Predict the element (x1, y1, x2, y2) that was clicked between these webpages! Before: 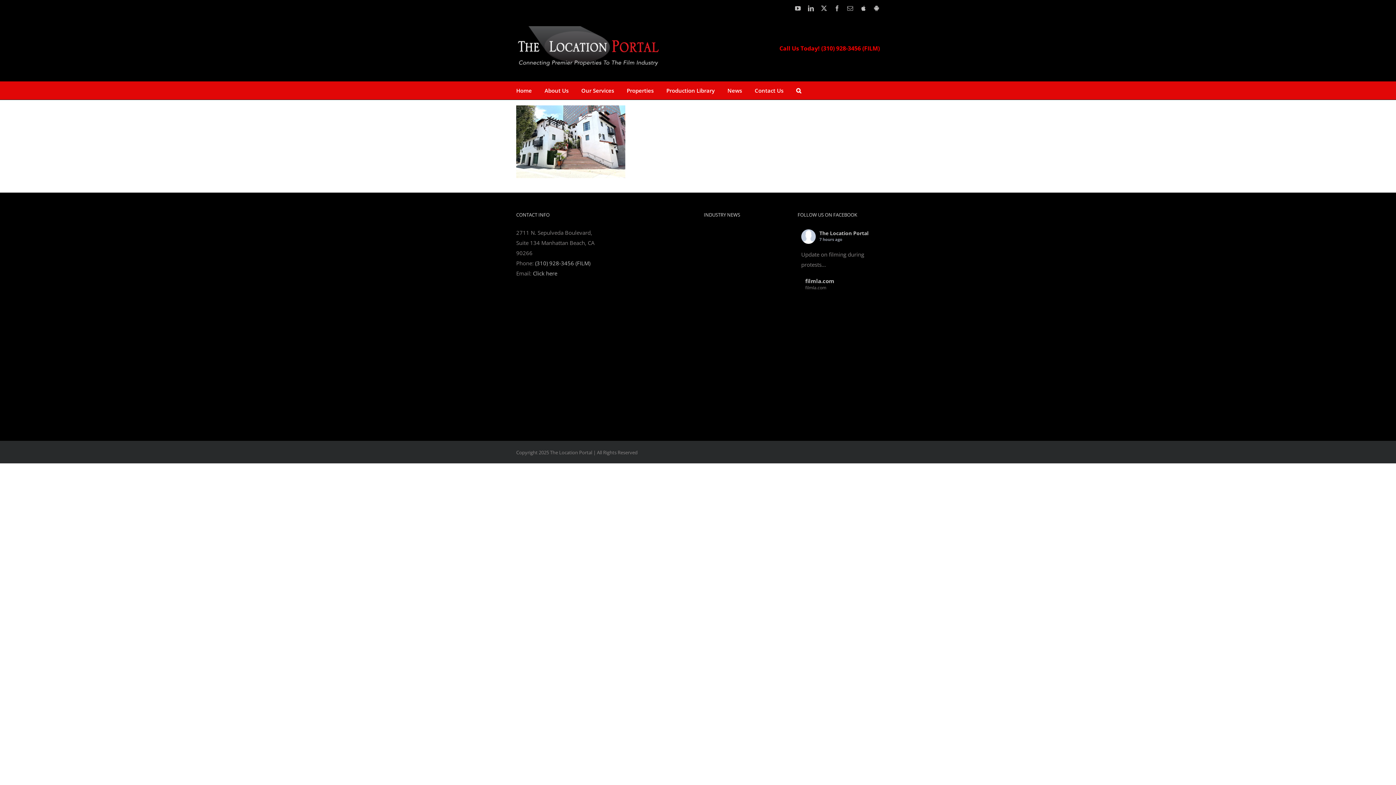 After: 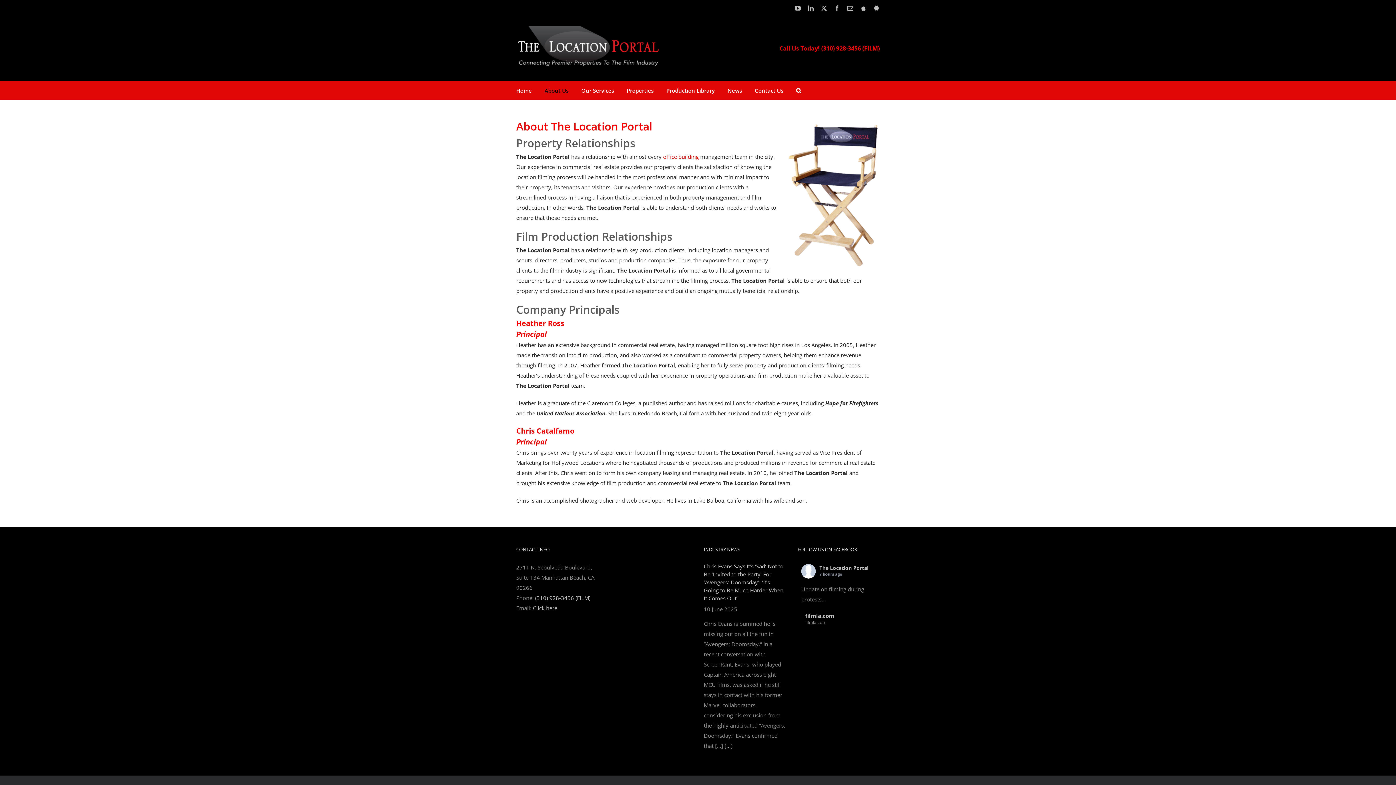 Action: bbox: (544, 81, 568, 99) label: About Us